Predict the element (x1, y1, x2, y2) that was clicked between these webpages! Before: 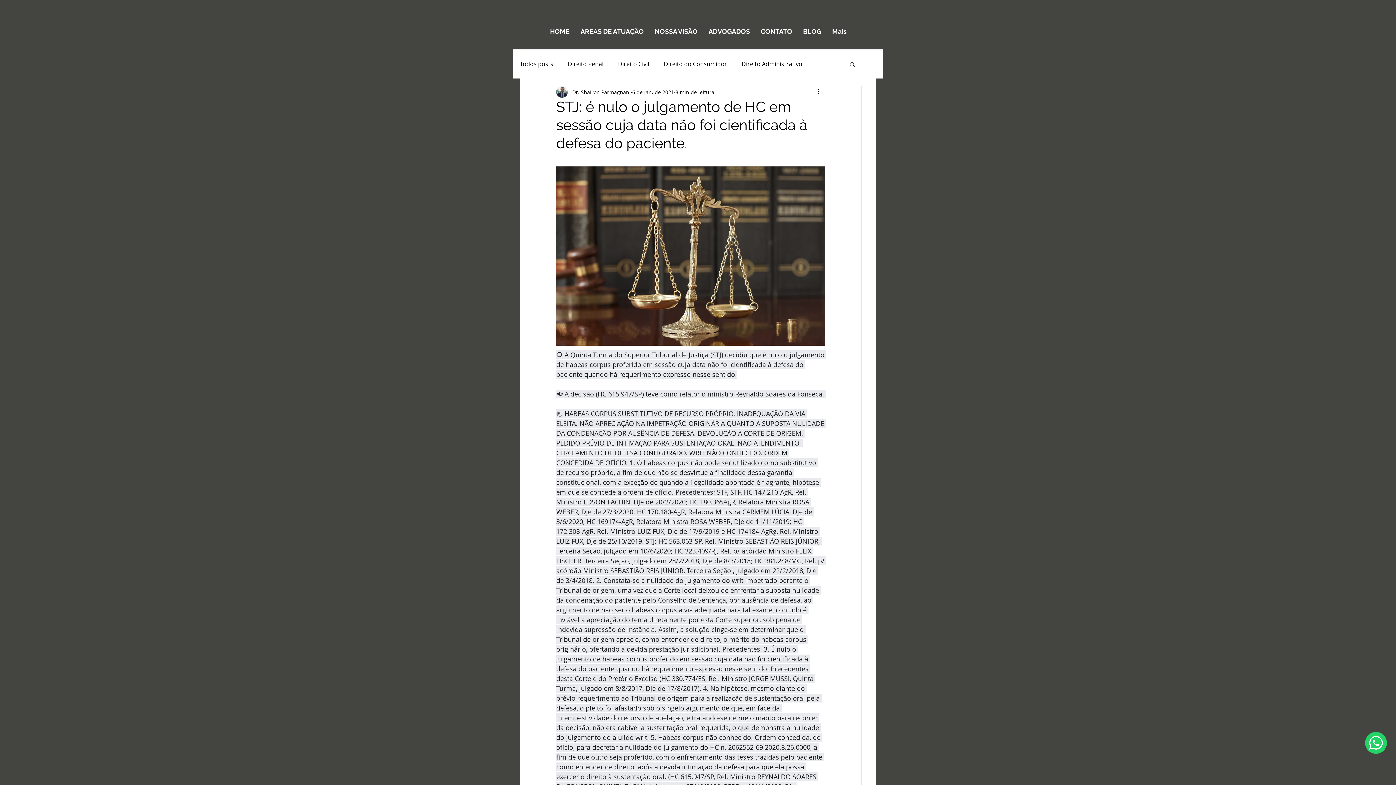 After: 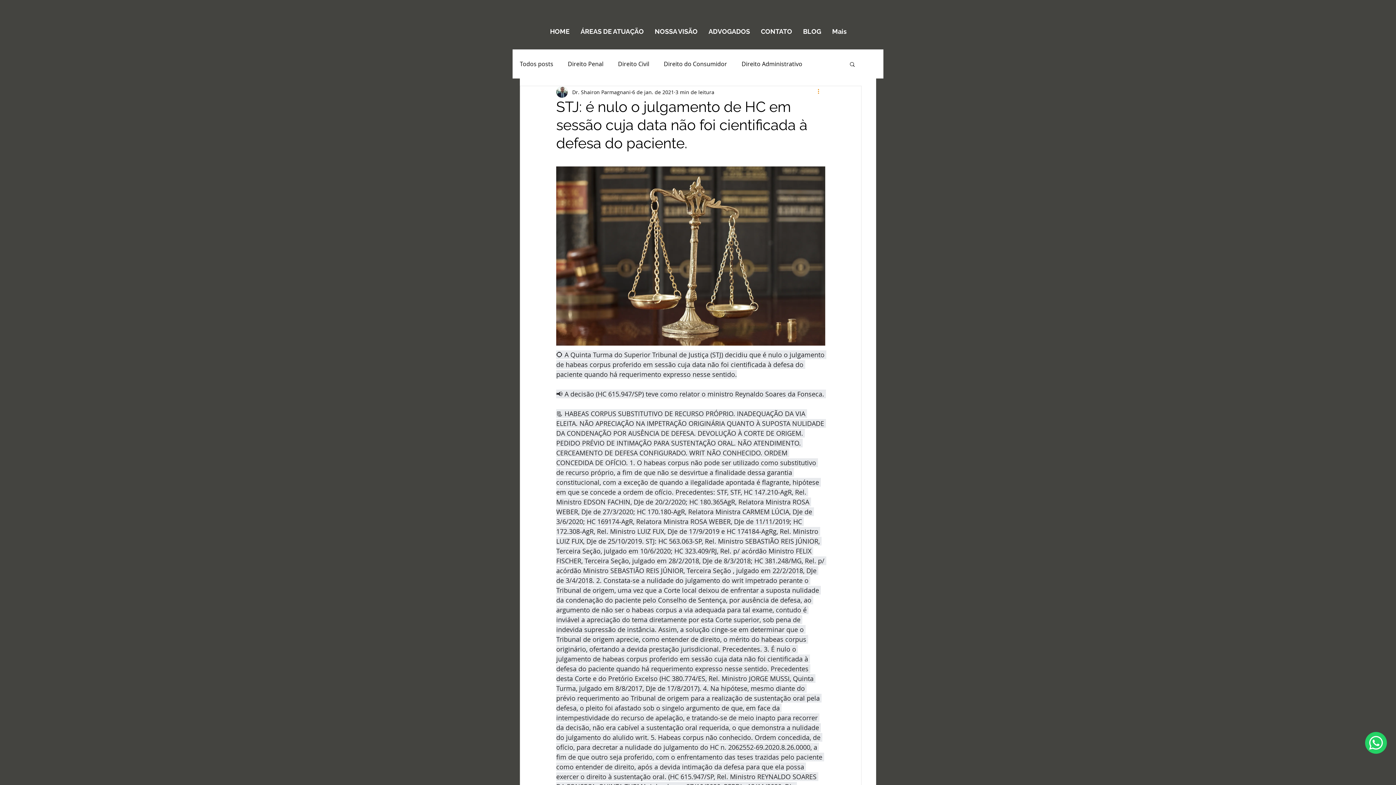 Action: bbox: (816, 87, 825, 96) label: Mais ações